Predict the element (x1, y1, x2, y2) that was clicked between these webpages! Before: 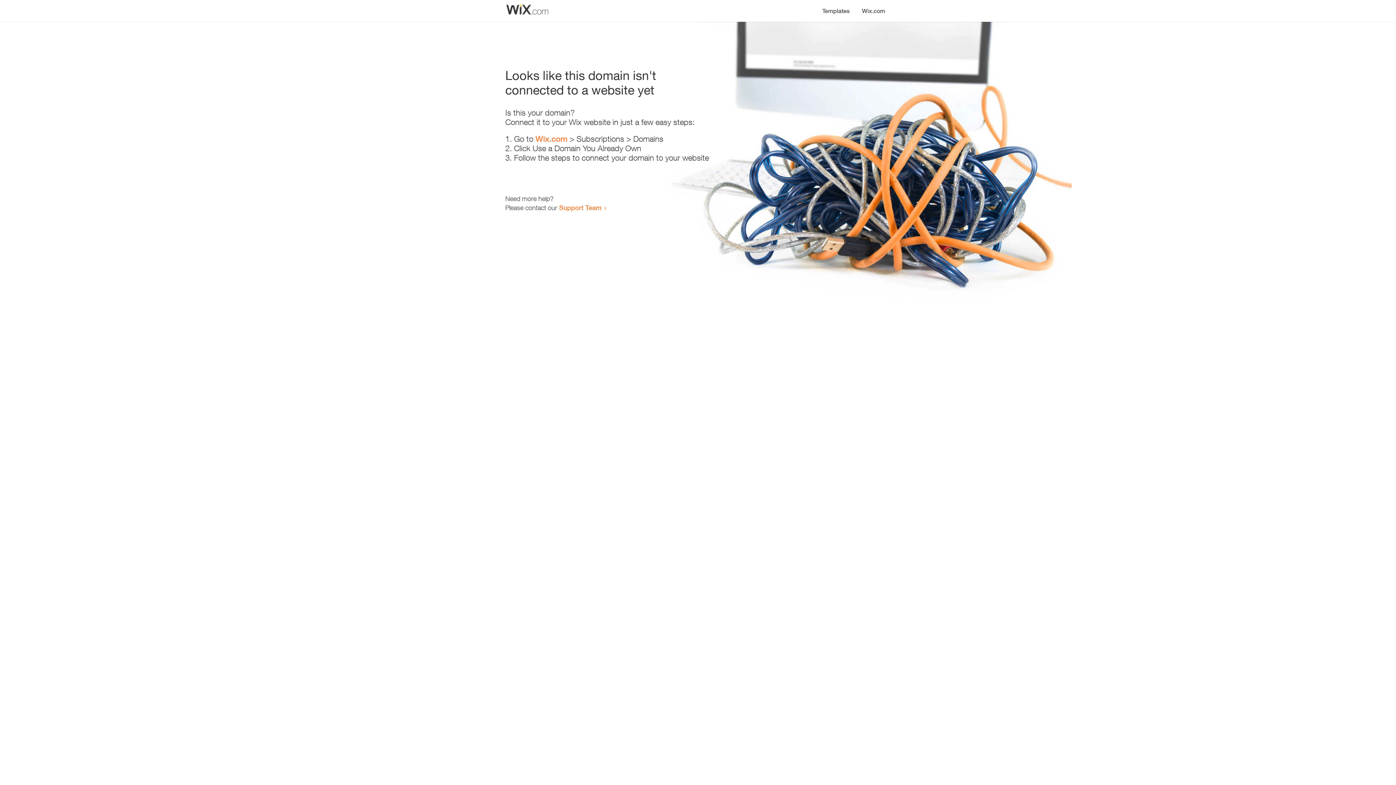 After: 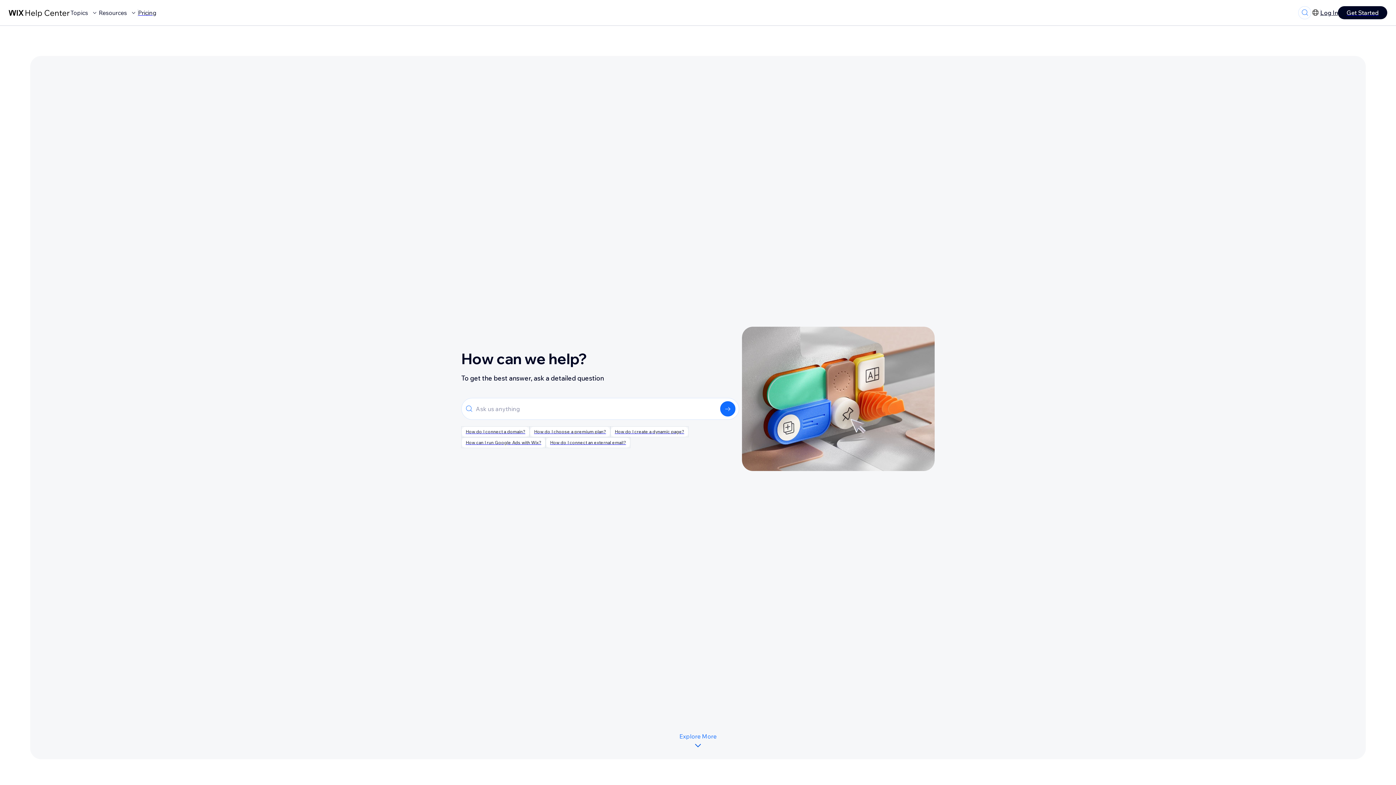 Action: bbox: (559, 203, 601, 211) label: Support Team